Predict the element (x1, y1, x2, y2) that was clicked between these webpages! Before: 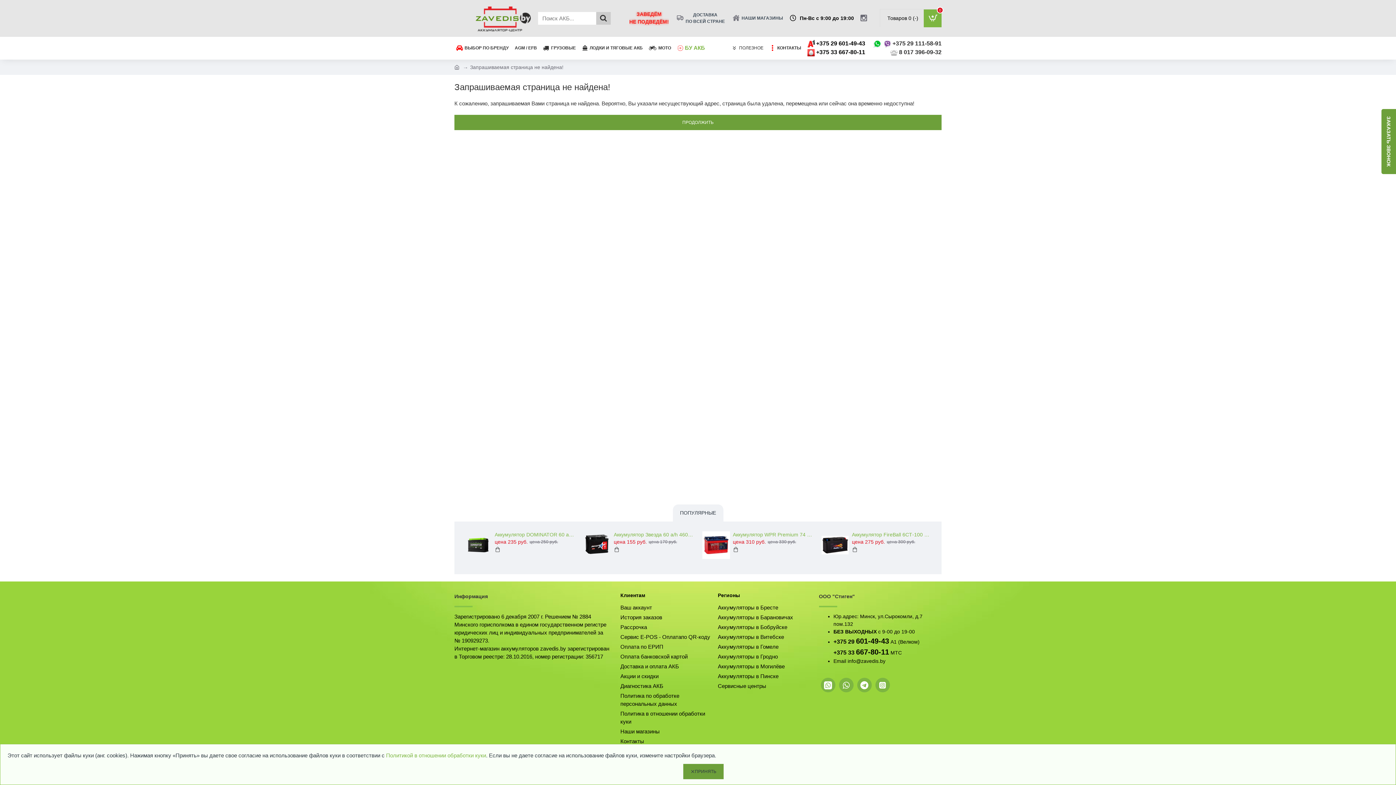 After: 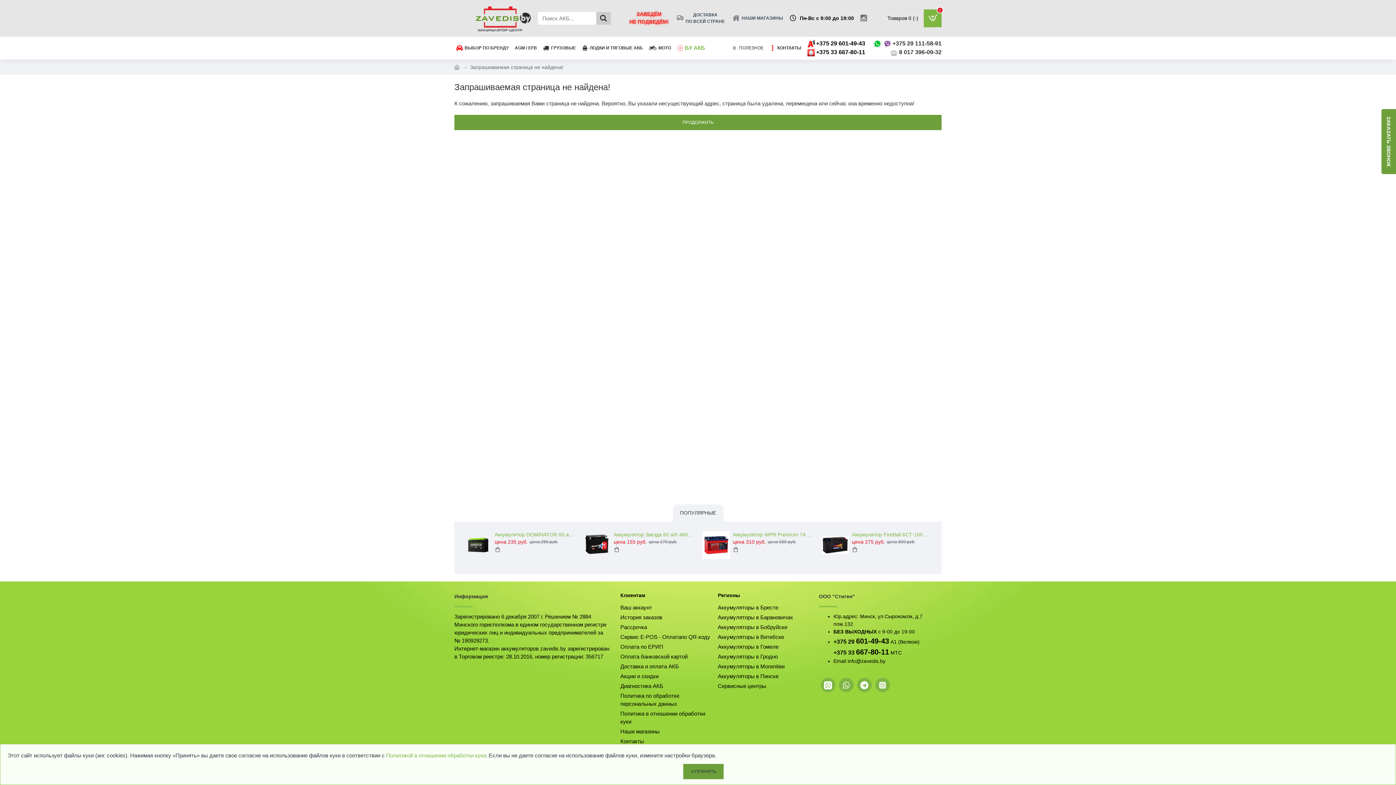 Action: label:  +375 29 601-49-43
 +375 33 667-80-11 bbox: (805, 37, 871, 58)